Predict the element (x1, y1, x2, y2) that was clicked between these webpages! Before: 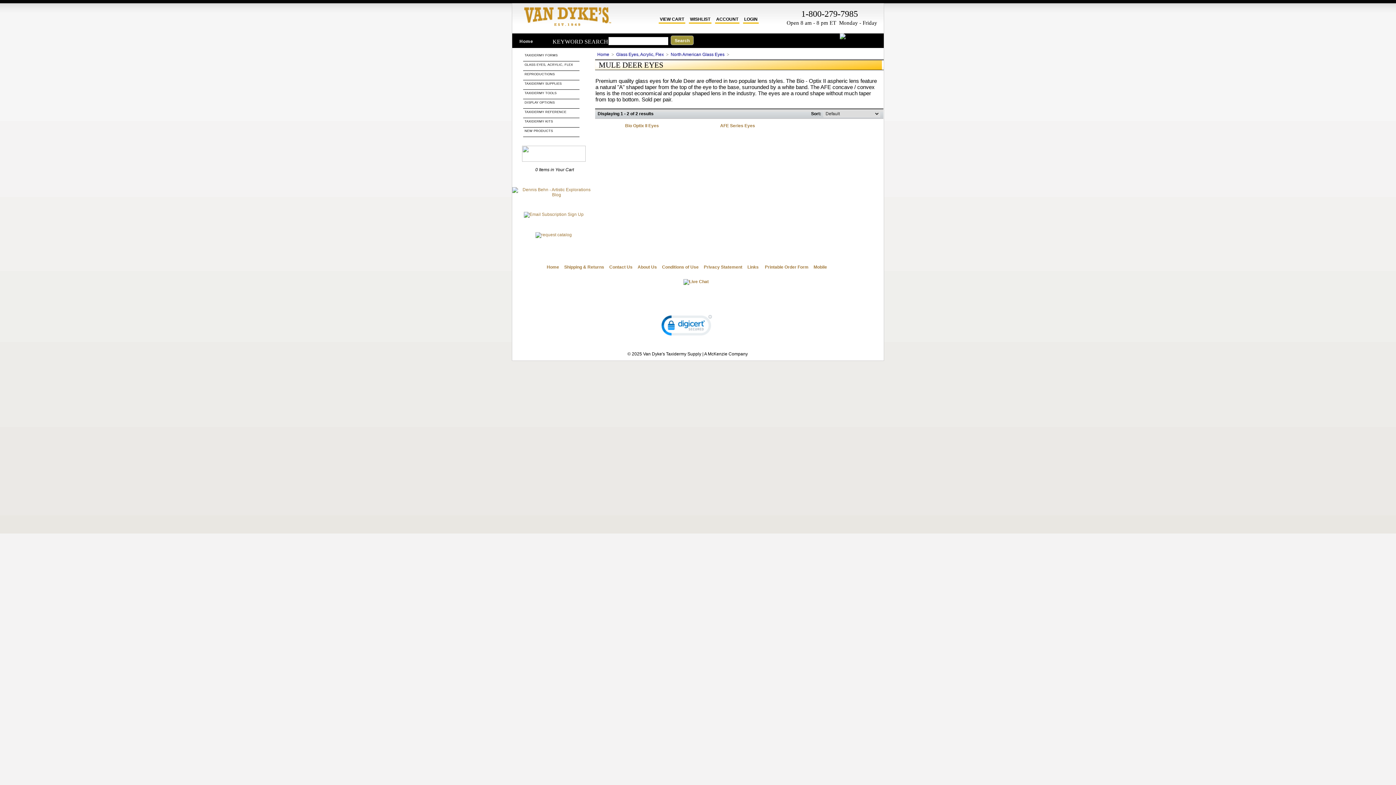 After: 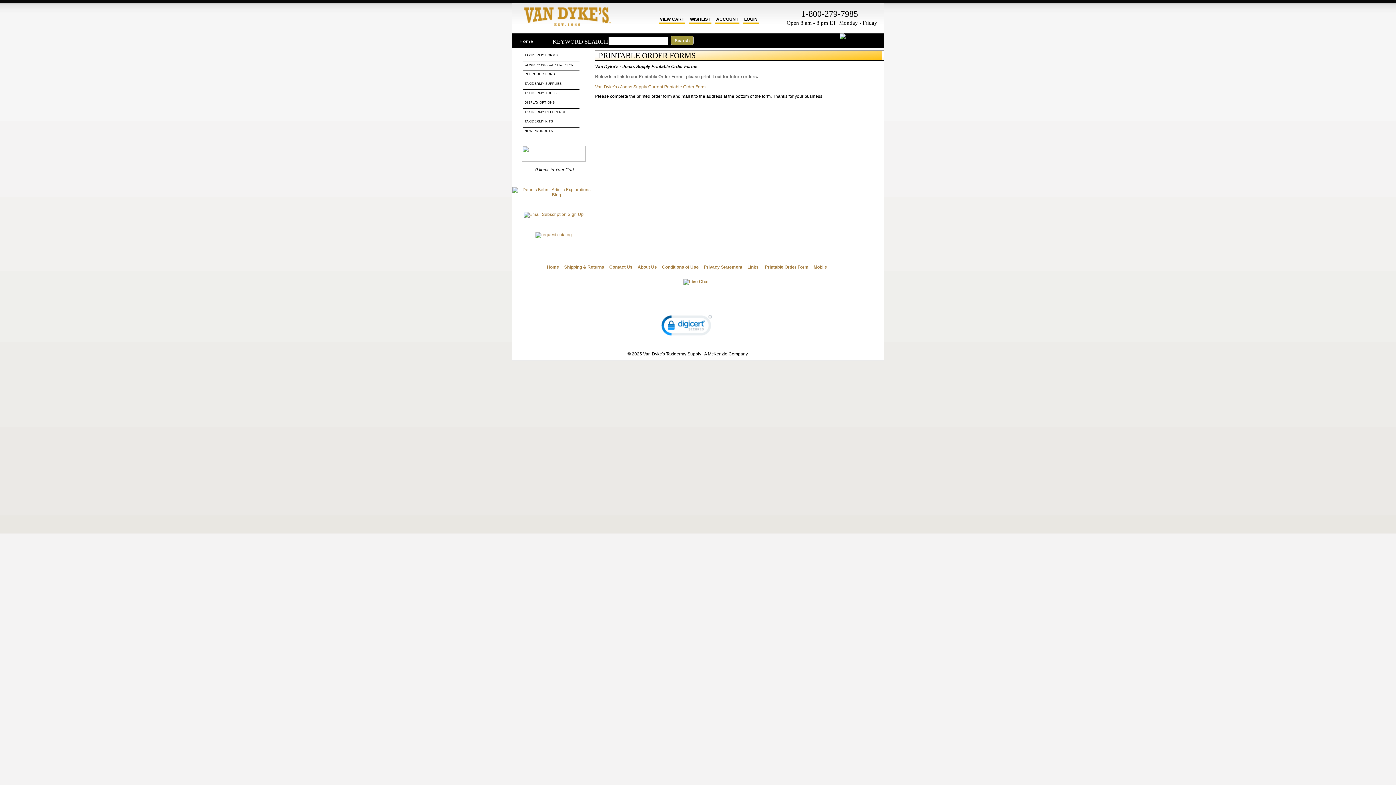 Action: bbox: (761, 264, 810, 269) label:  Printable Order Form